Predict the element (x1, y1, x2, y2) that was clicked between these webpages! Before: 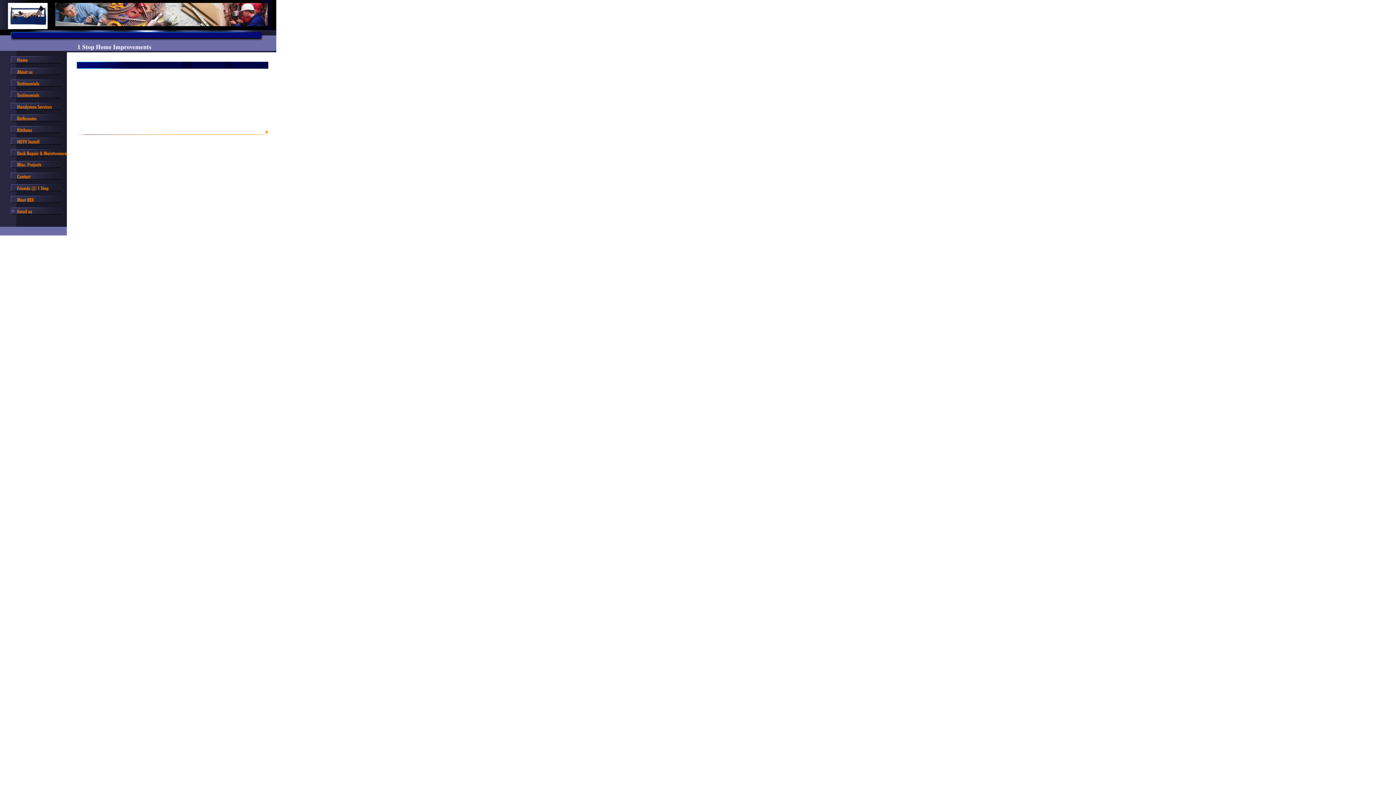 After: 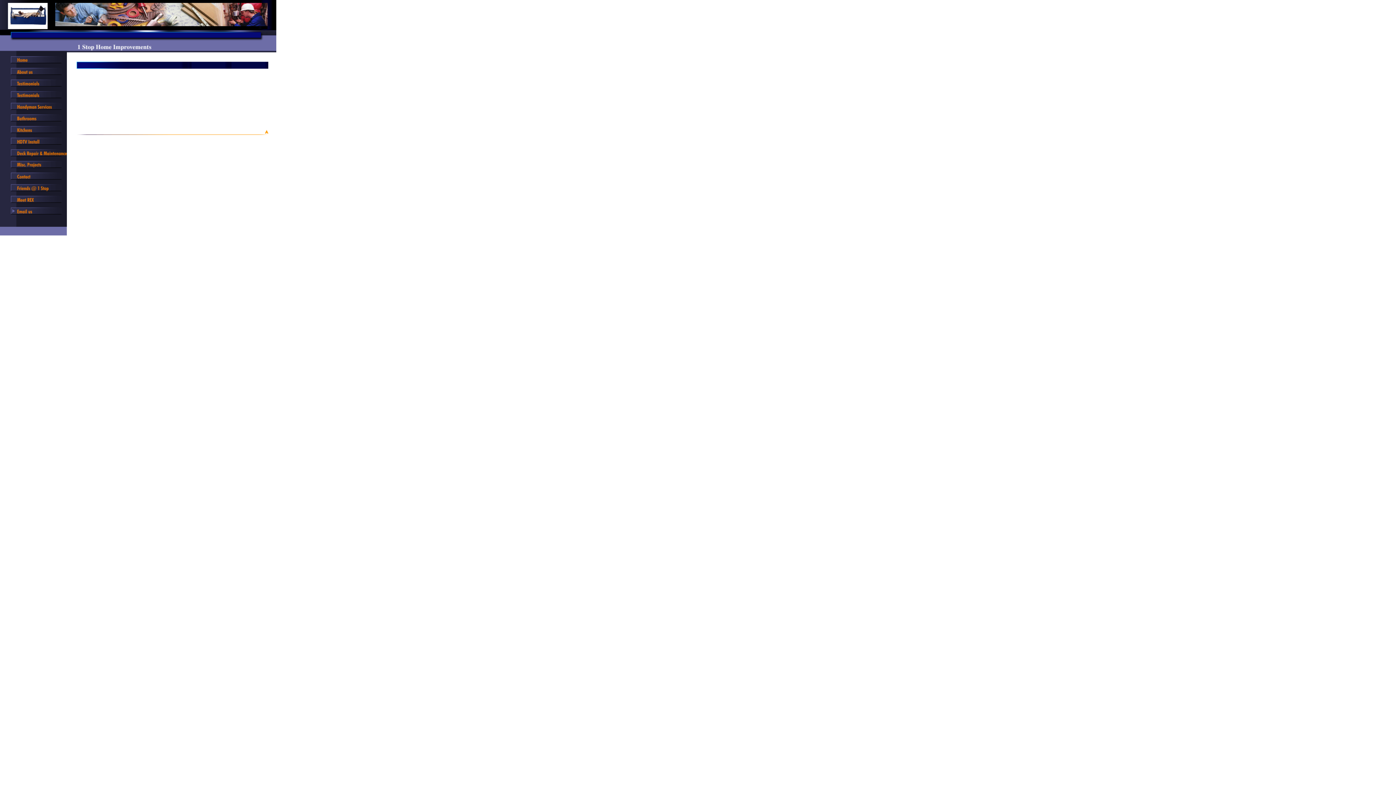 Action: bbox: (8, 210, 66, 216)